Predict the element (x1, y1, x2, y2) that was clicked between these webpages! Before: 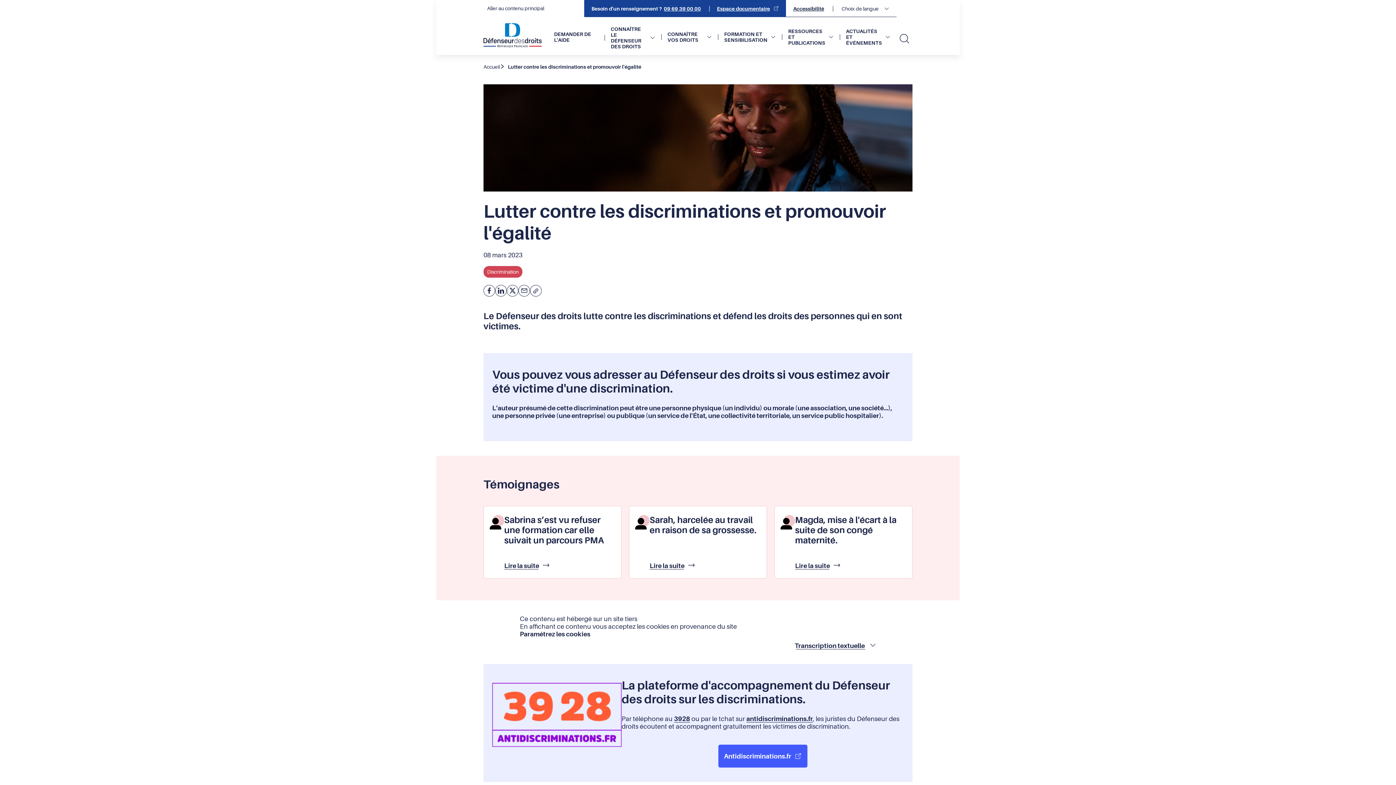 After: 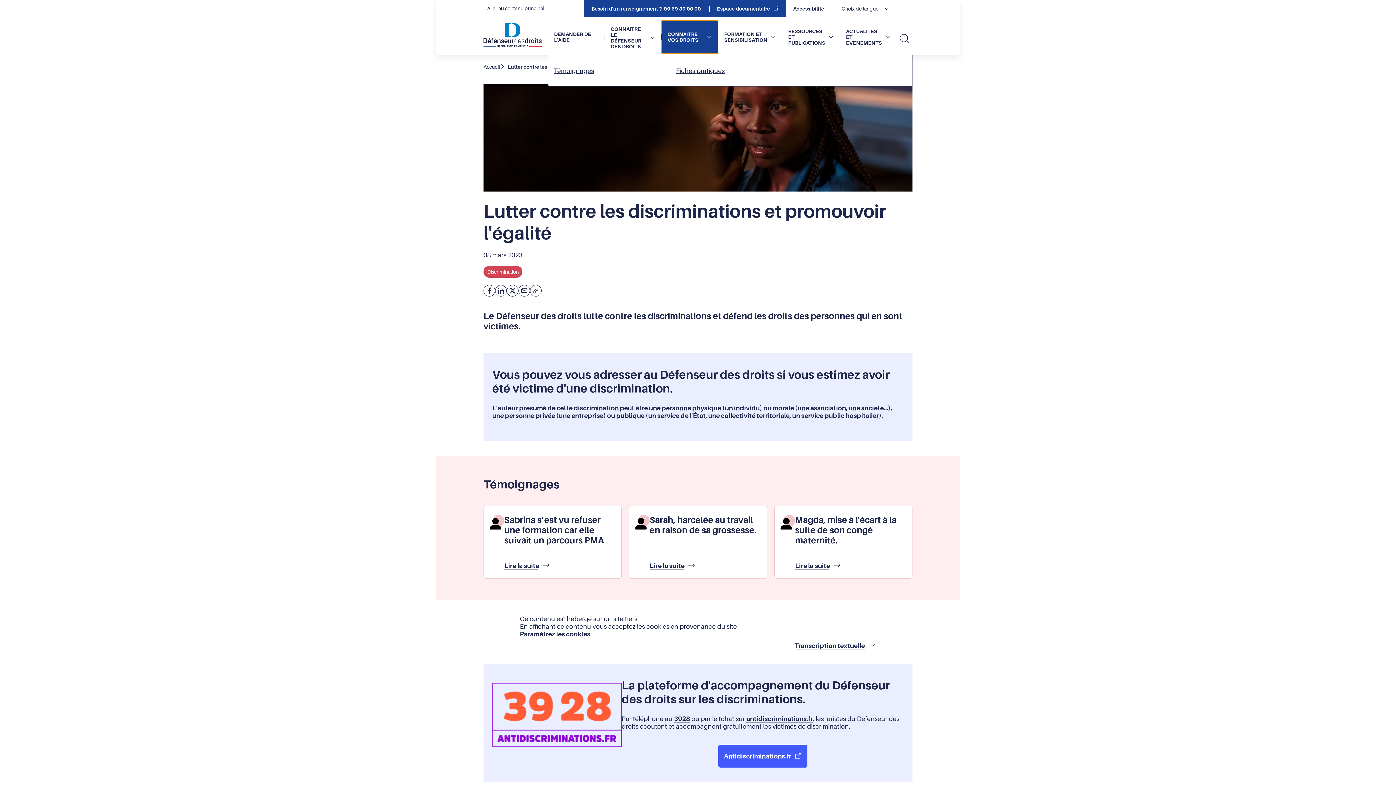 Action: bbox: (661, 20, 718, 53) label: CONNAÎTRE VOS DROITS